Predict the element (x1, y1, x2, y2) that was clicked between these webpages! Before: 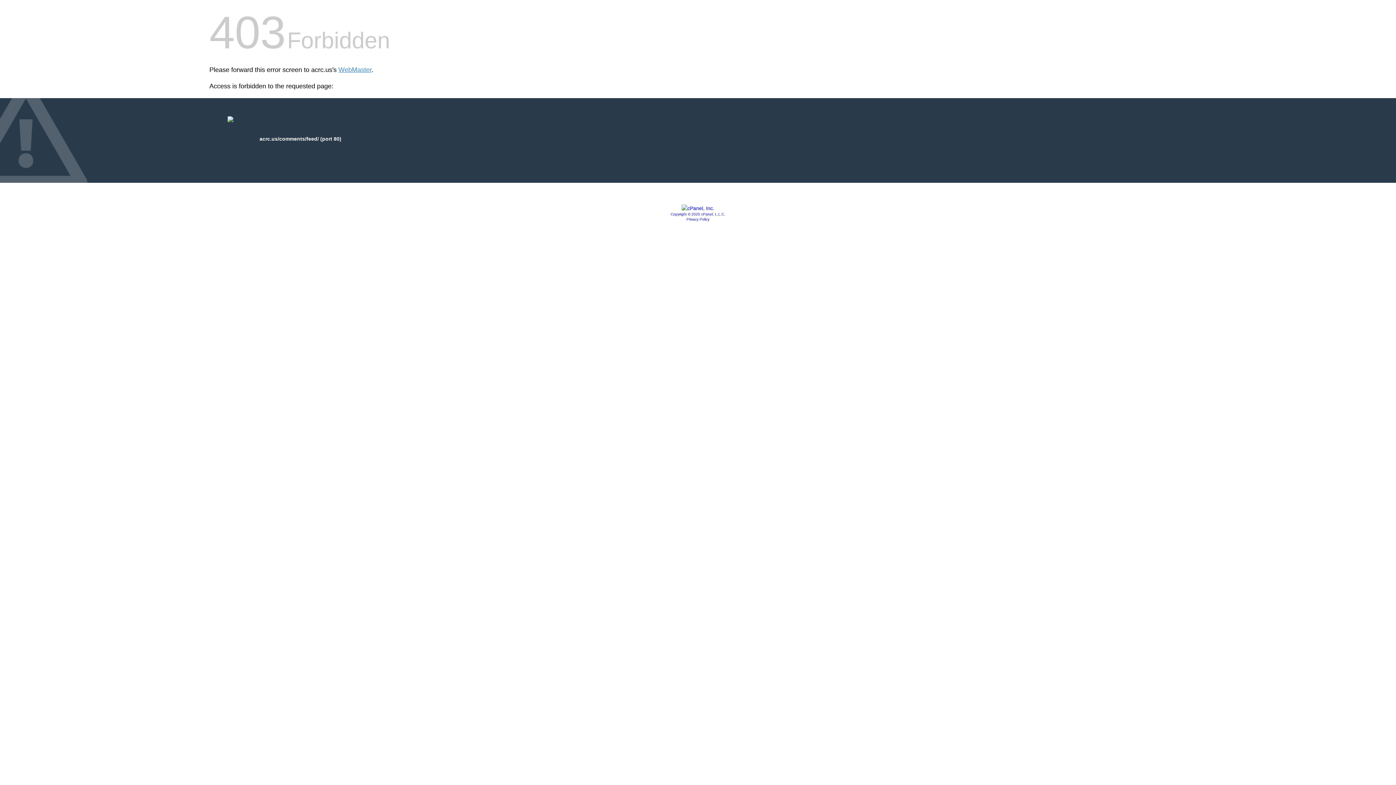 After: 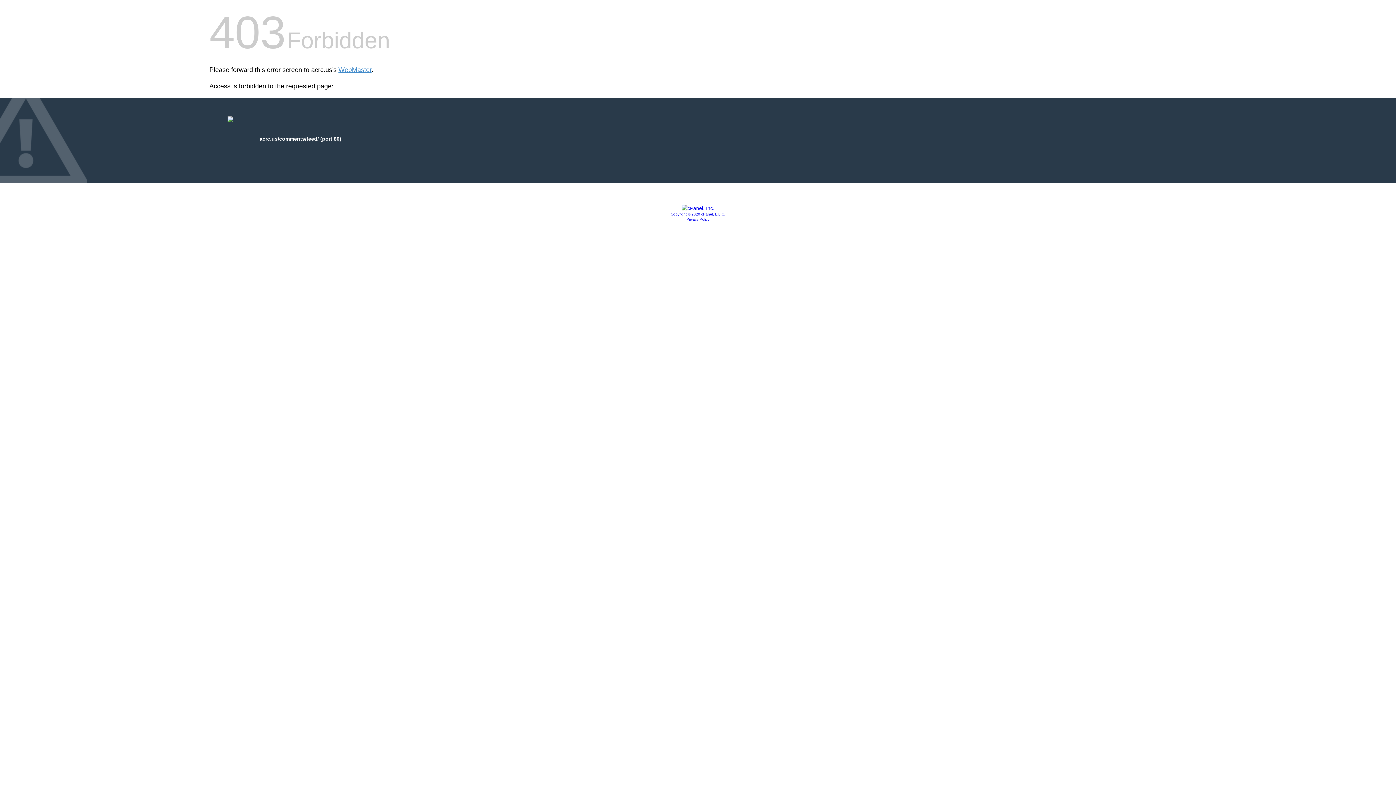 Action: bbox: (670, 212, 725, 216) label: Copyright © 2020 cPanel, L.L.C.